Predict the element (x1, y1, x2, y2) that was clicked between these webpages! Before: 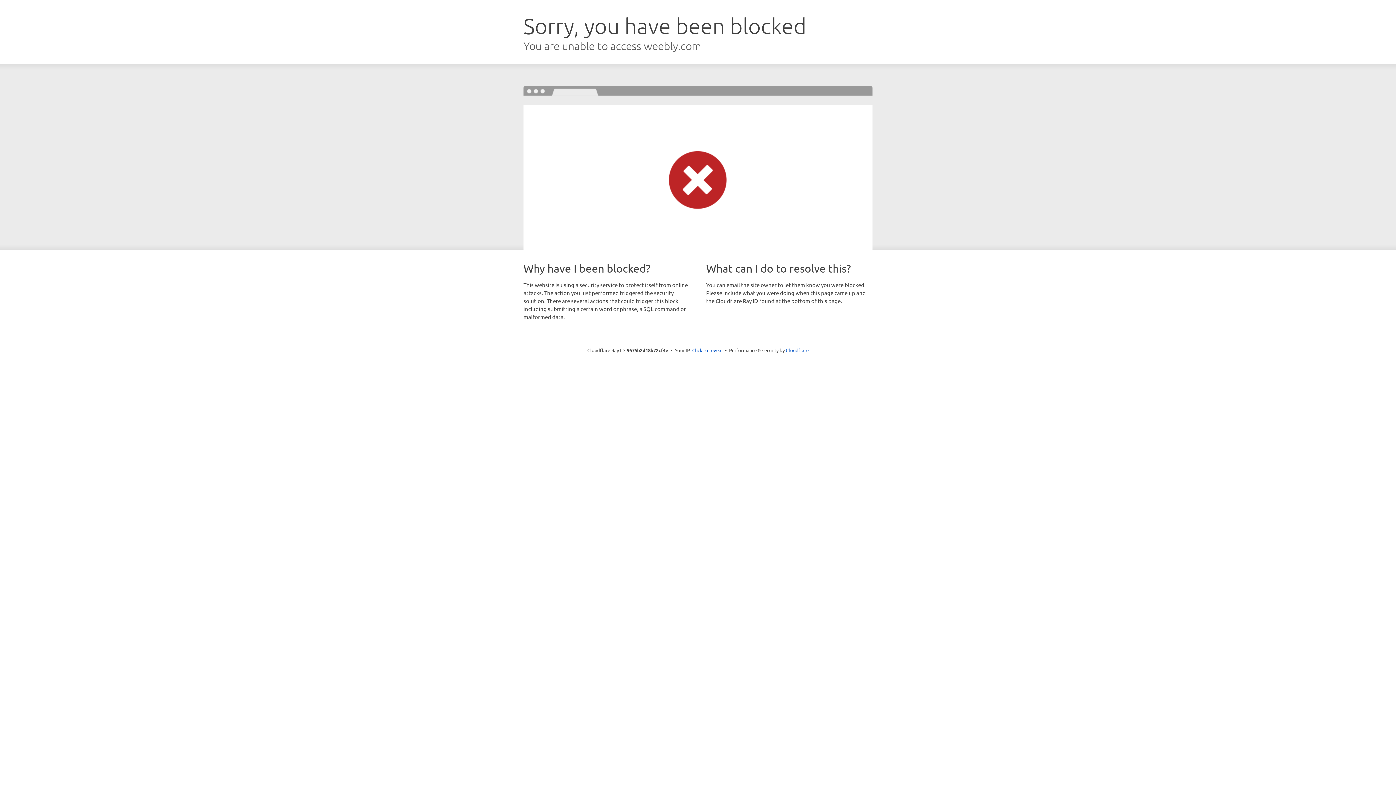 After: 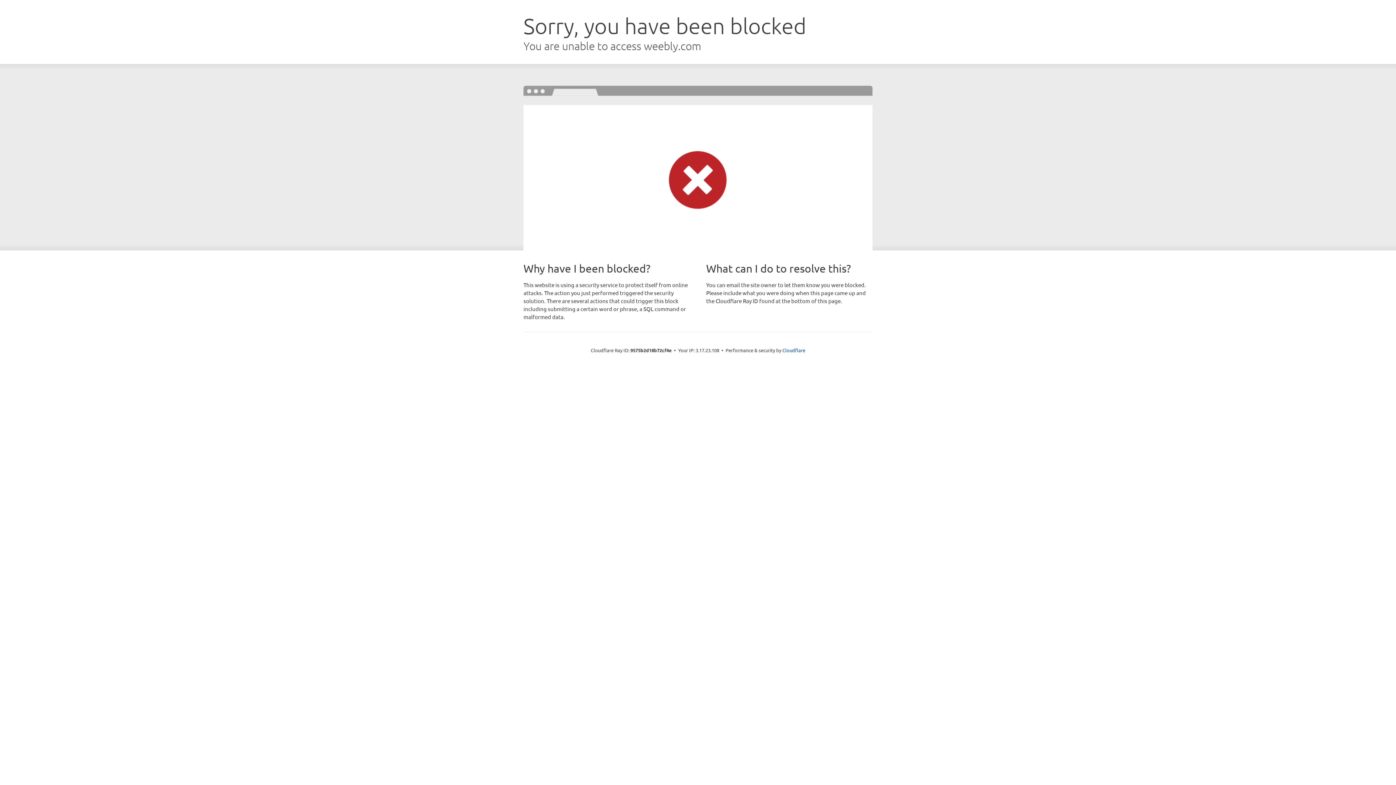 Action: label: Click to reveal bbox: (692, 346, 722, 353)